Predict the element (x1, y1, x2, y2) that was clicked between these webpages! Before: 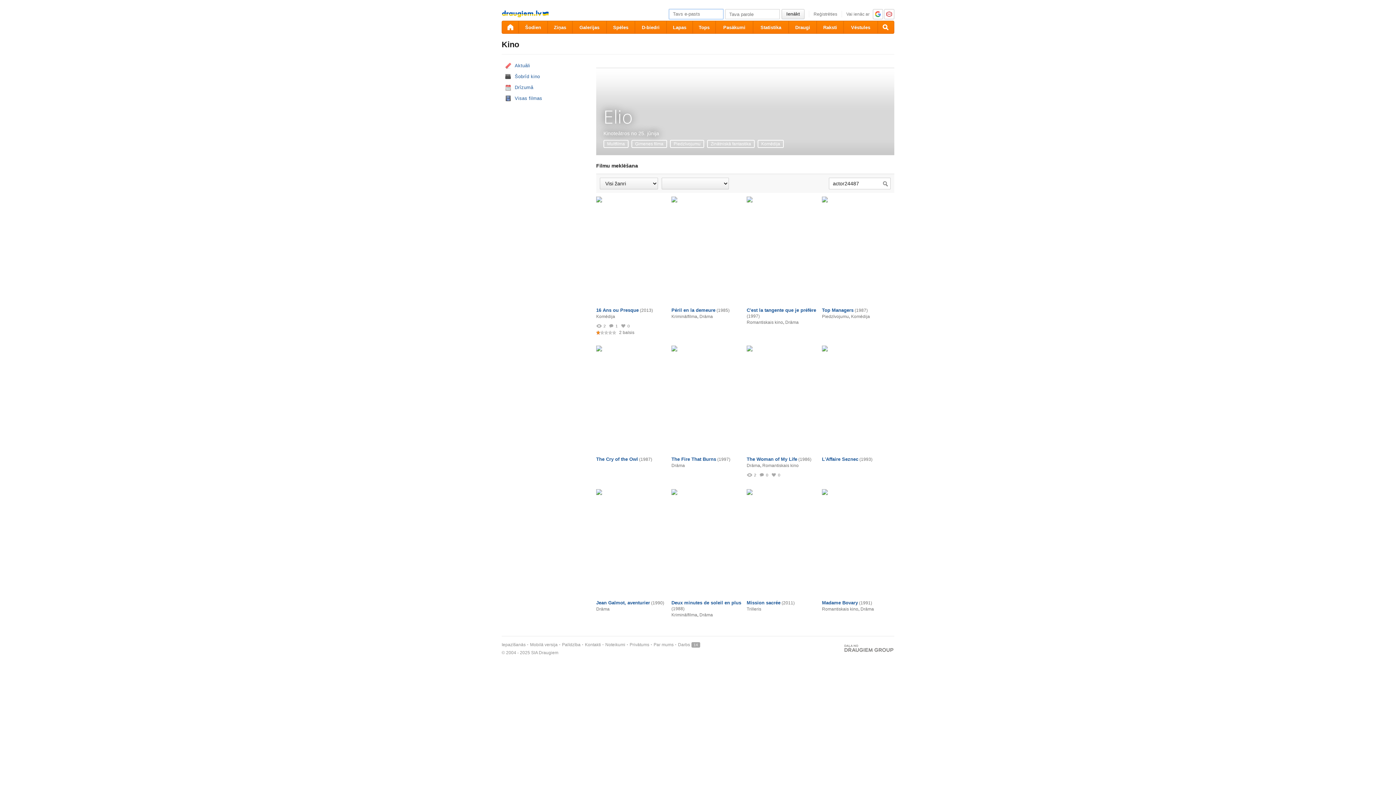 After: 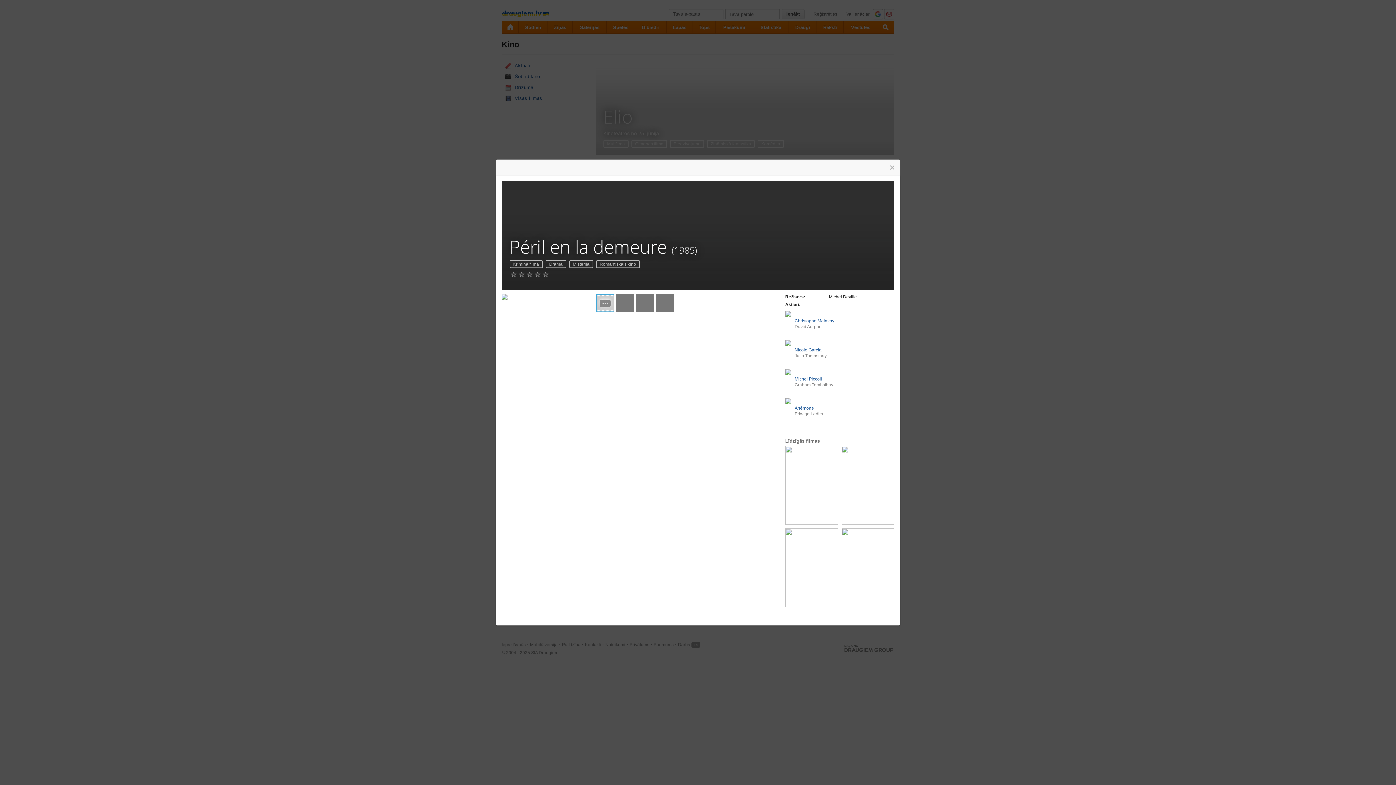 Action: bbox: (671, 307, 715, 313) label: Péril en la demeure